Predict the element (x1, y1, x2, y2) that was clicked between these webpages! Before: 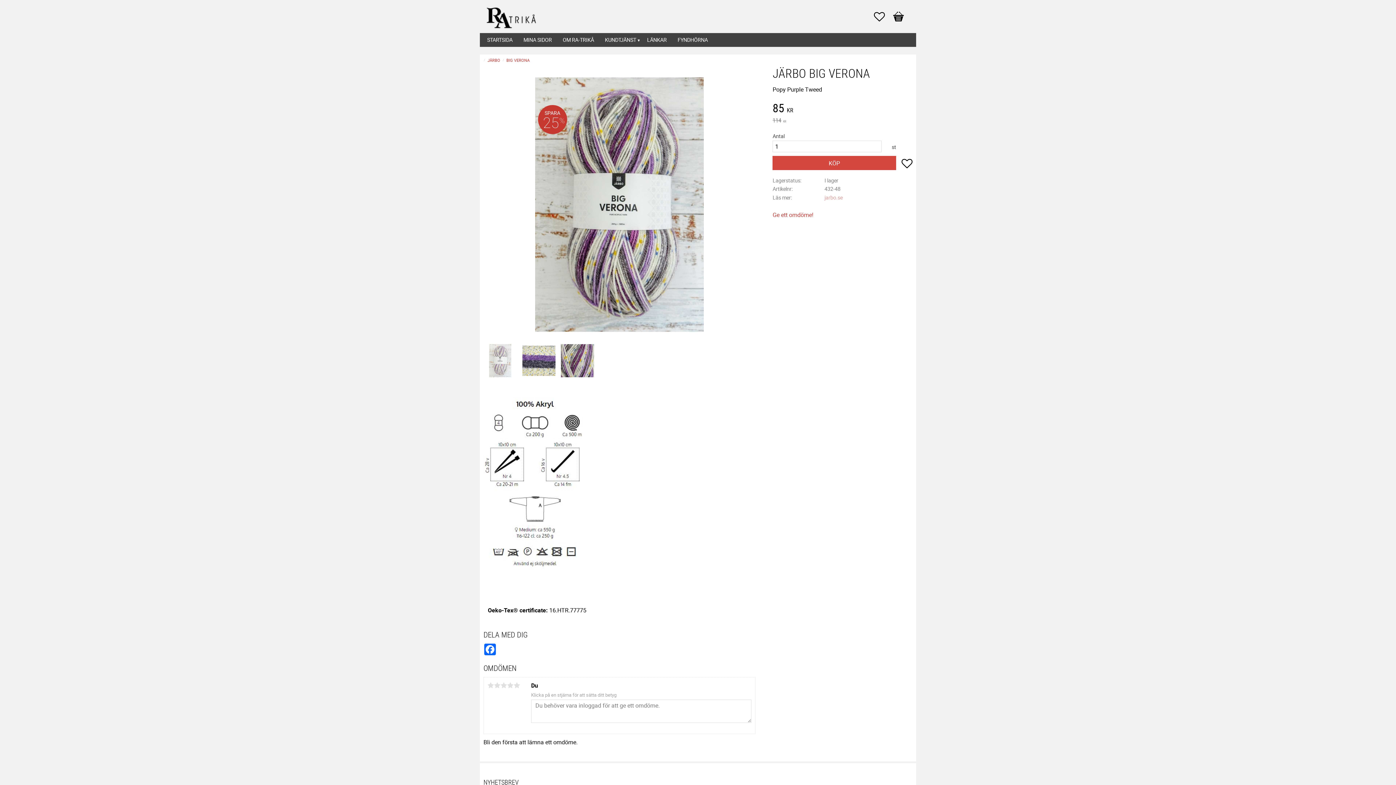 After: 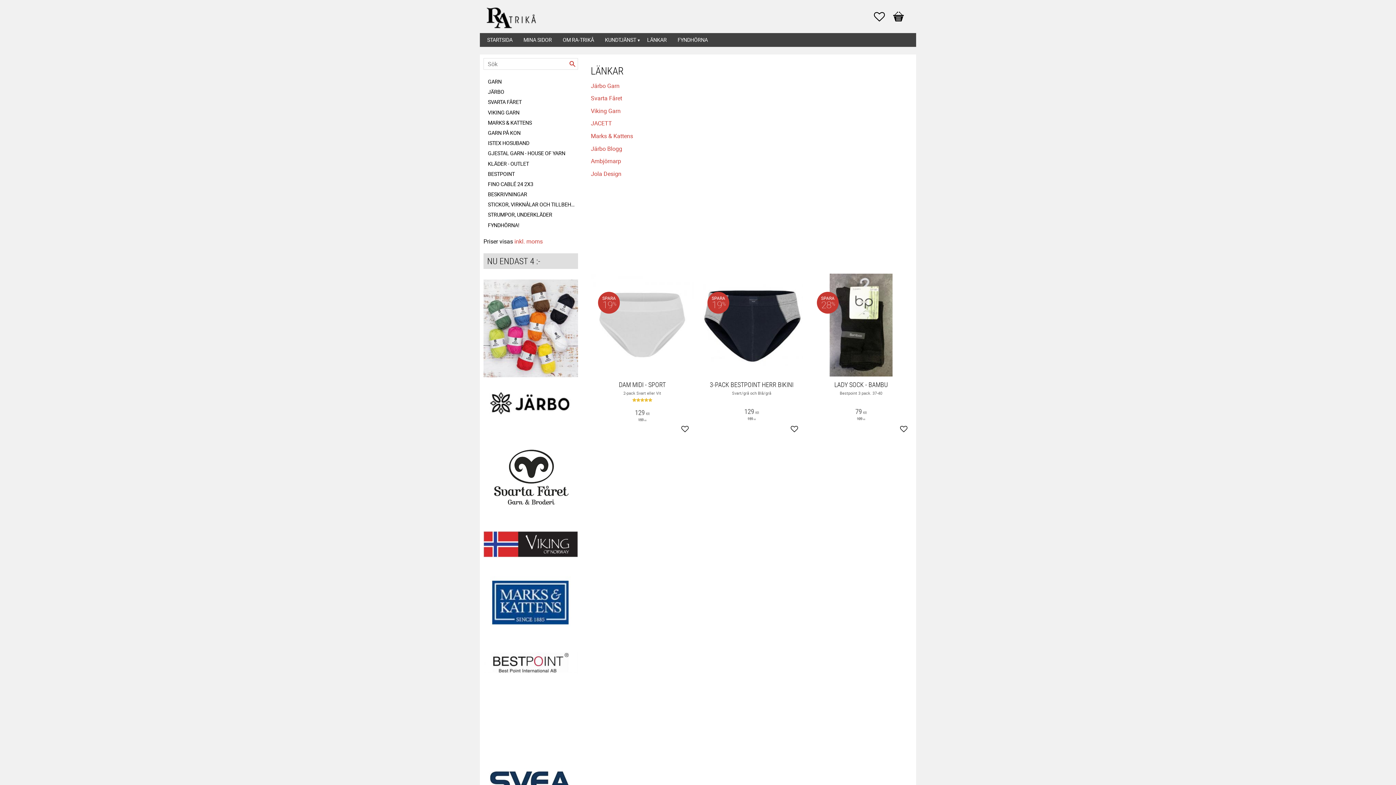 Action: label: LÄNKAR bbox: (647, 33, 670, 46)